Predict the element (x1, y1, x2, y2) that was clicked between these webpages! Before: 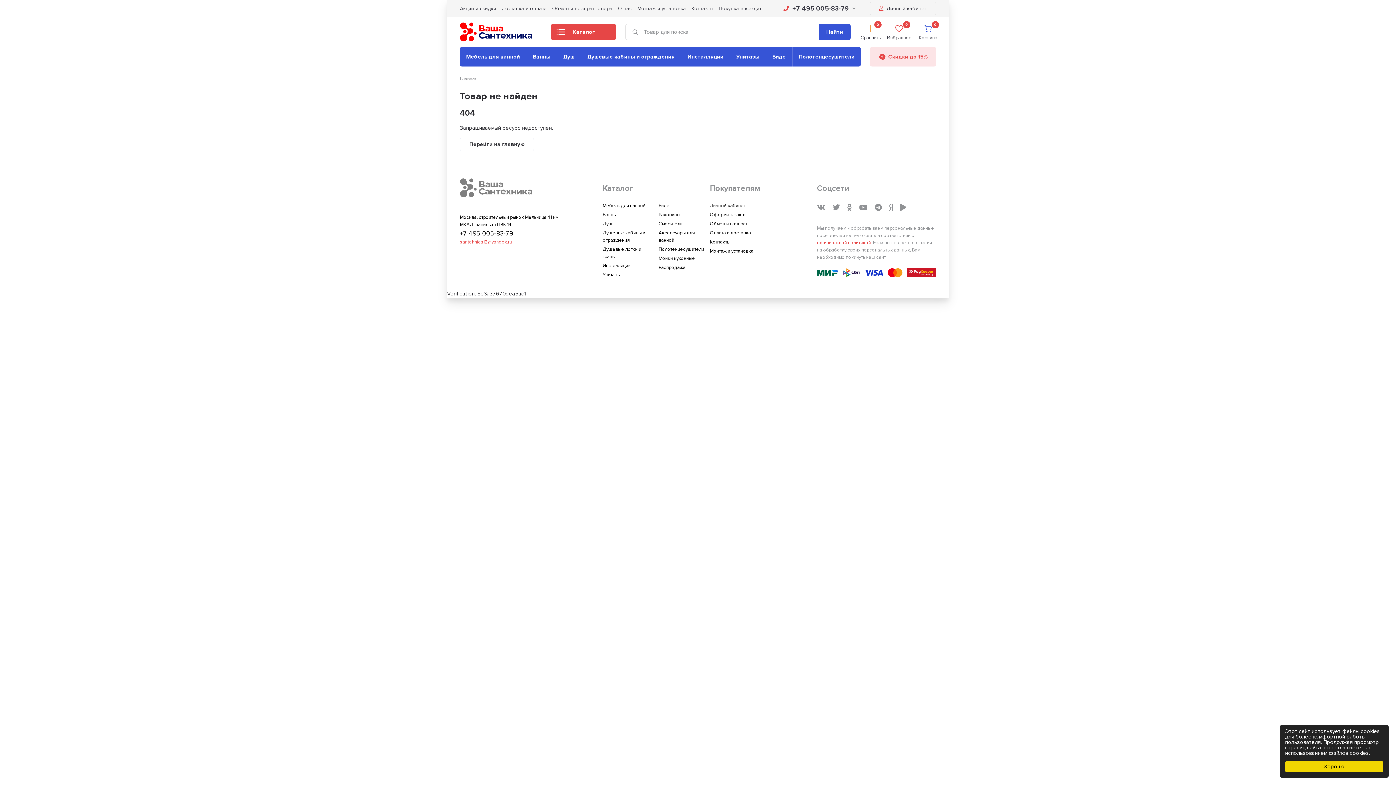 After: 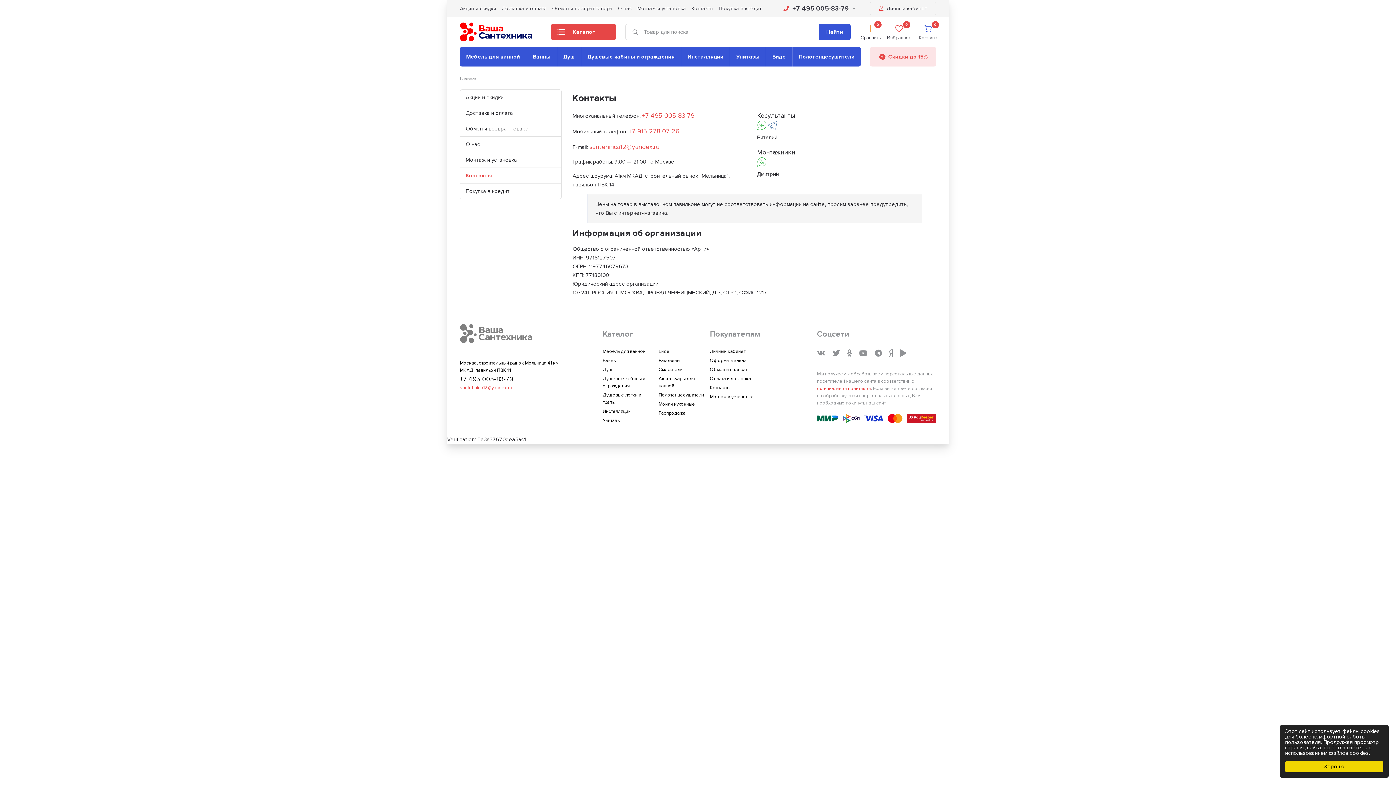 Action: bbox: (710, 239, 730, 245) label: Контакты